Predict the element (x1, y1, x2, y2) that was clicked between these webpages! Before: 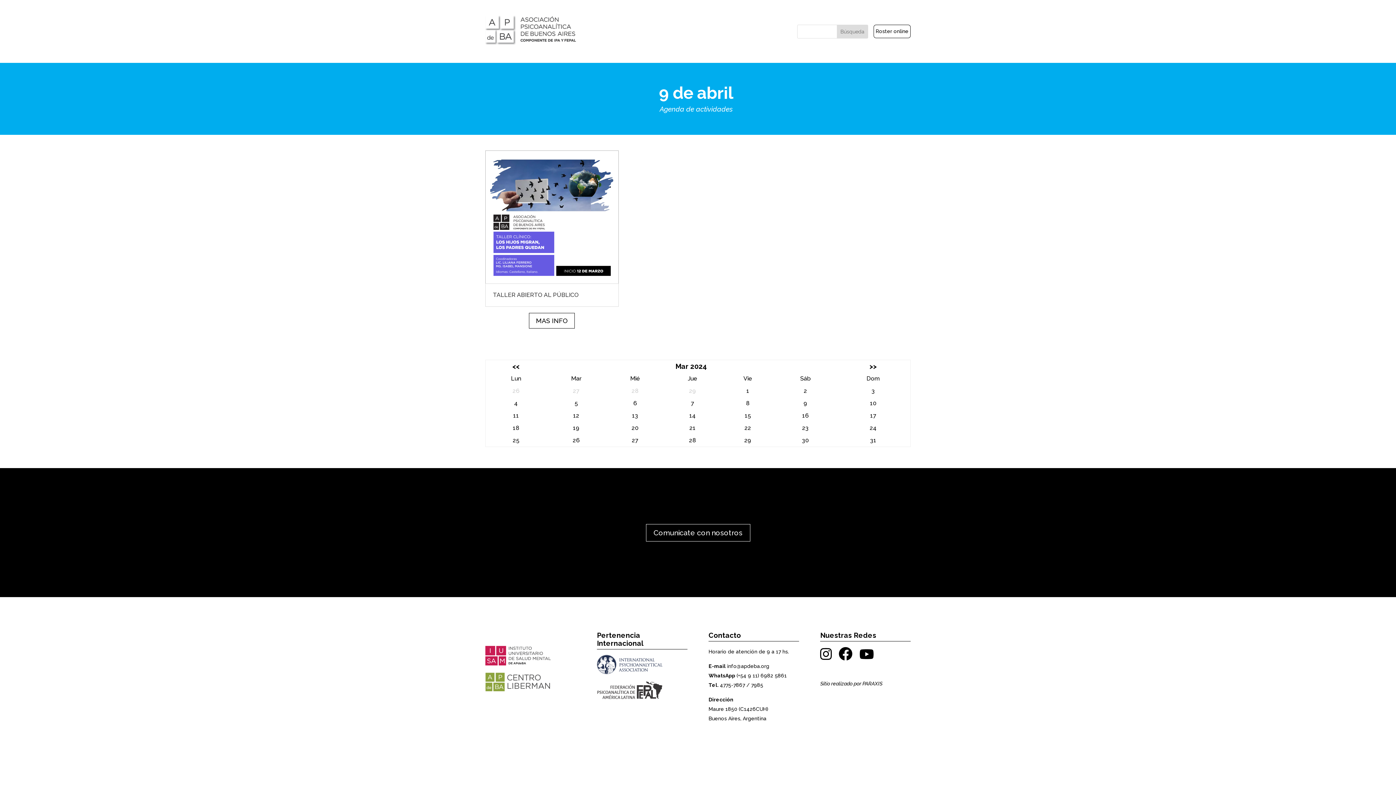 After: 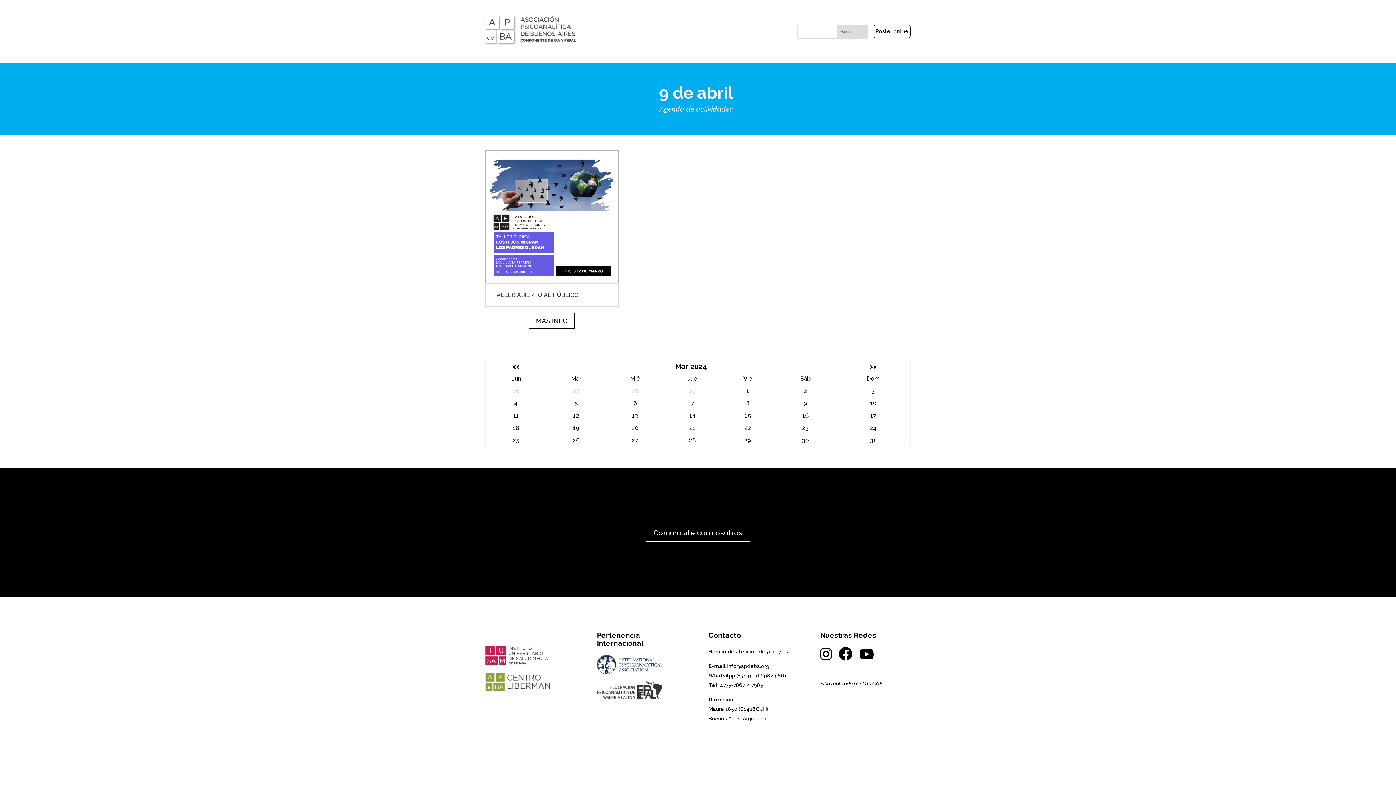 Action: bbox: (862, 681, 883, 687) label: PARAXIS 